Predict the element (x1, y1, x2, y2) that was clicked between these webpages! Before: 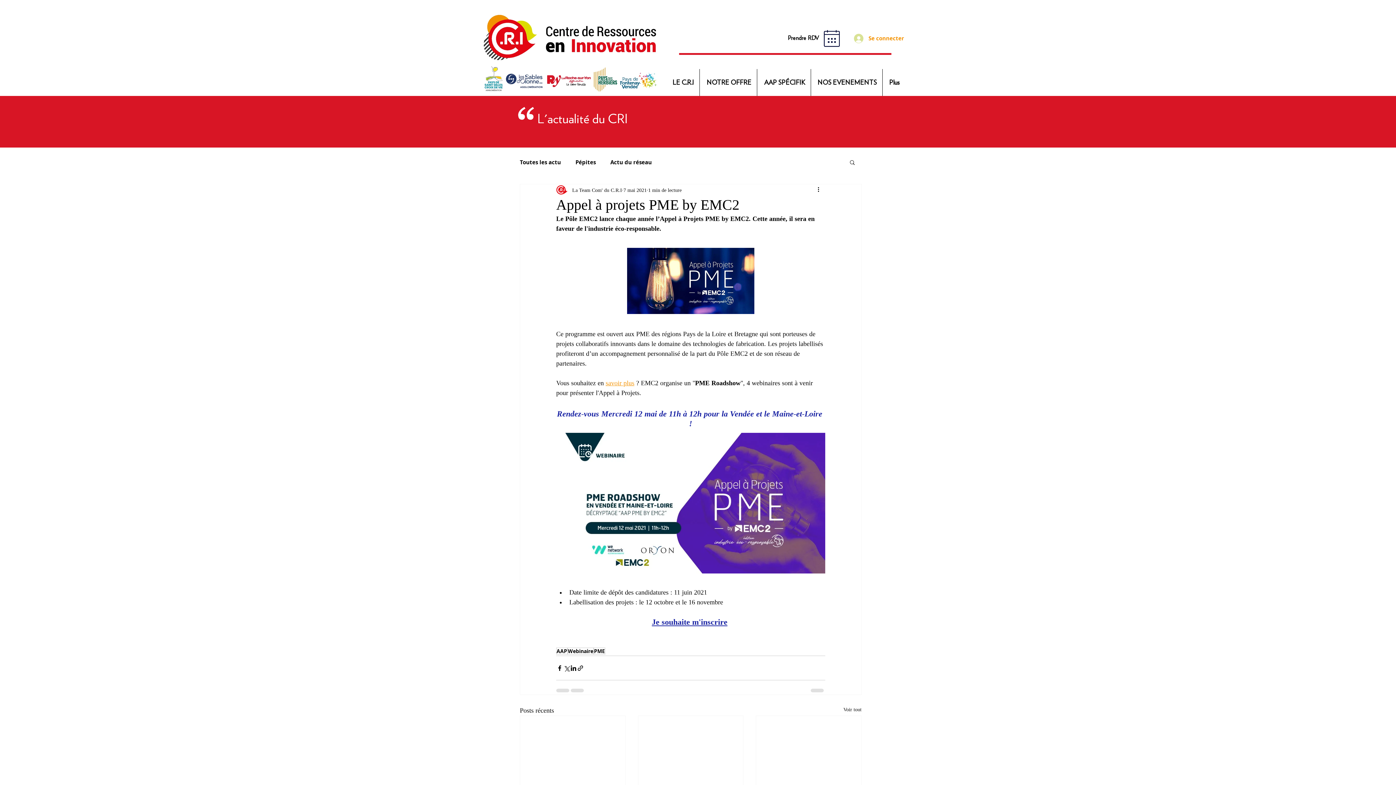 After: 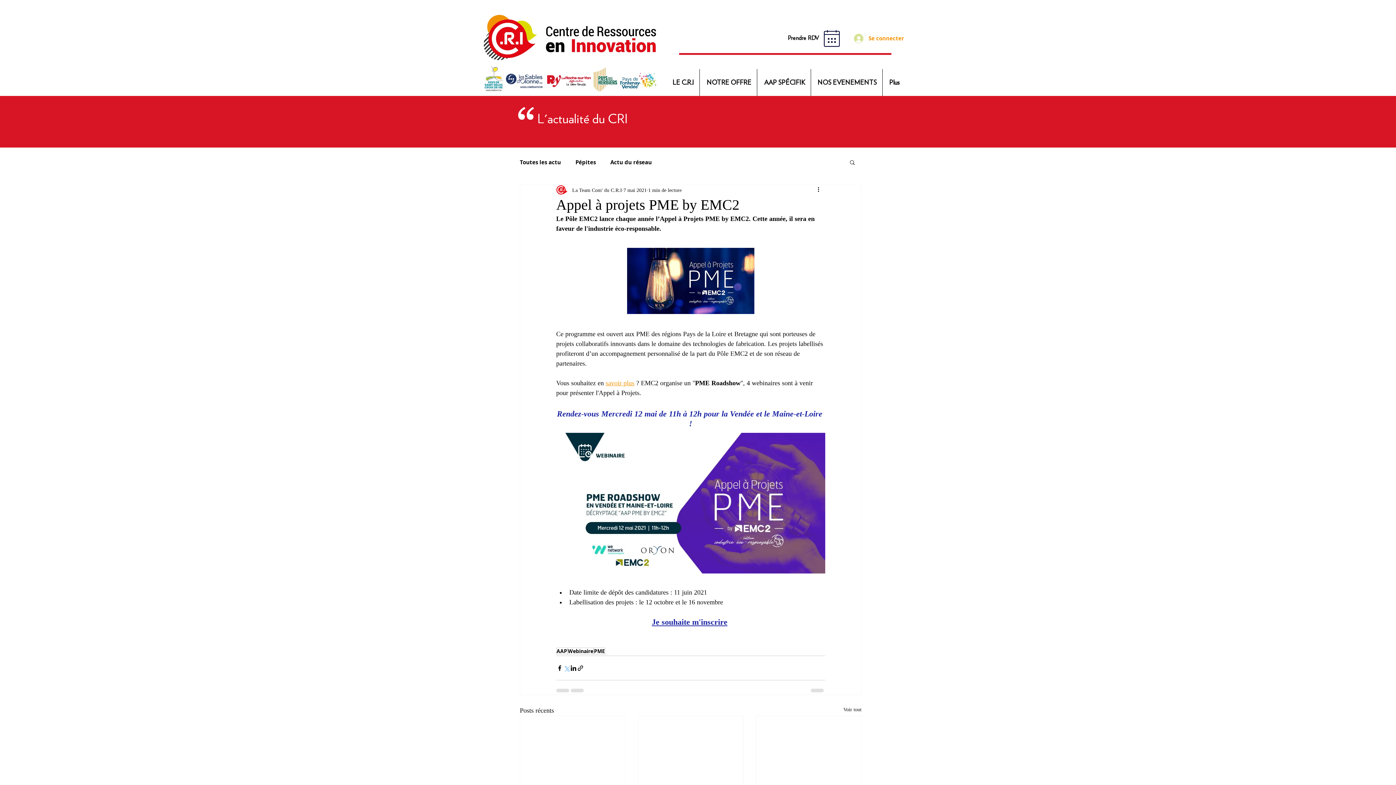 Action: label: Partager via X (Twitter) bbox: (563, 664, 570, 671)